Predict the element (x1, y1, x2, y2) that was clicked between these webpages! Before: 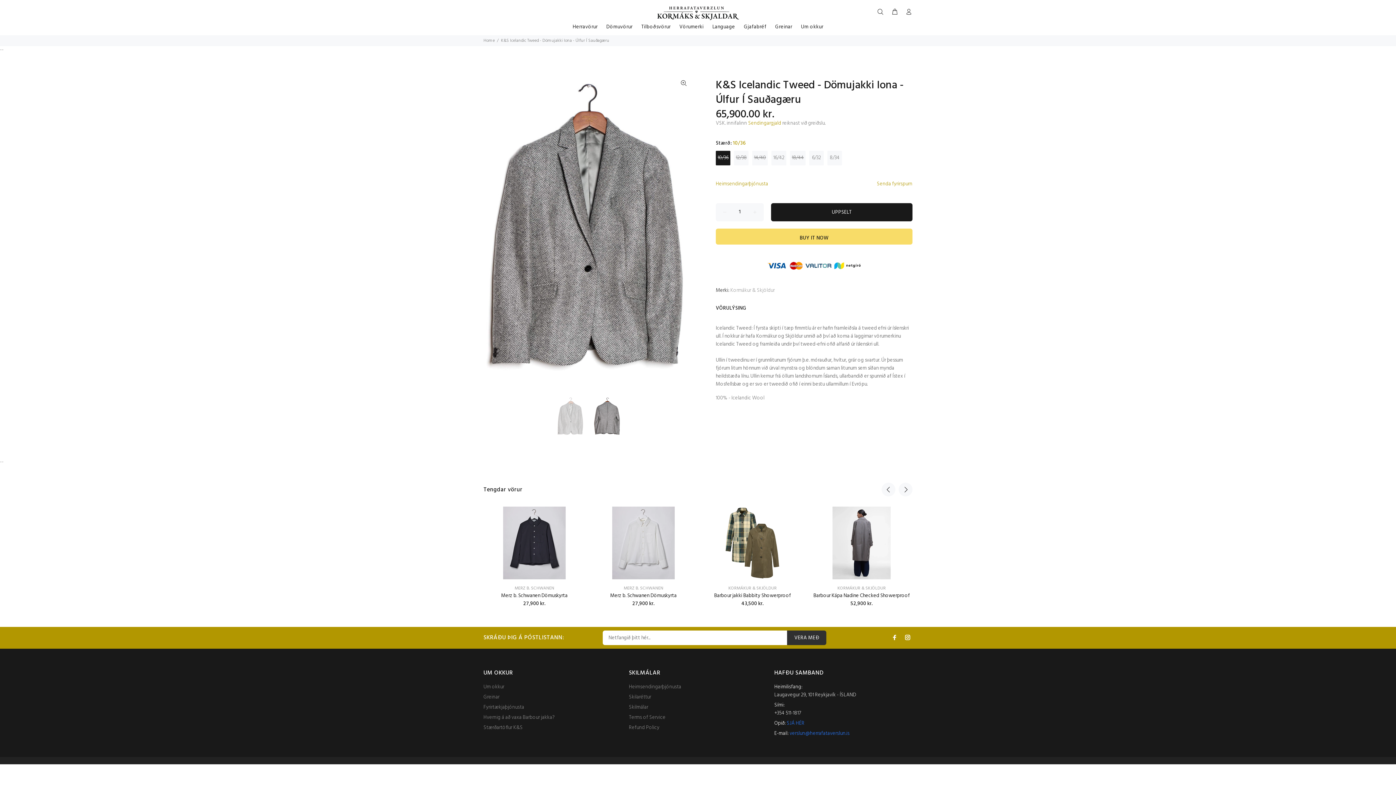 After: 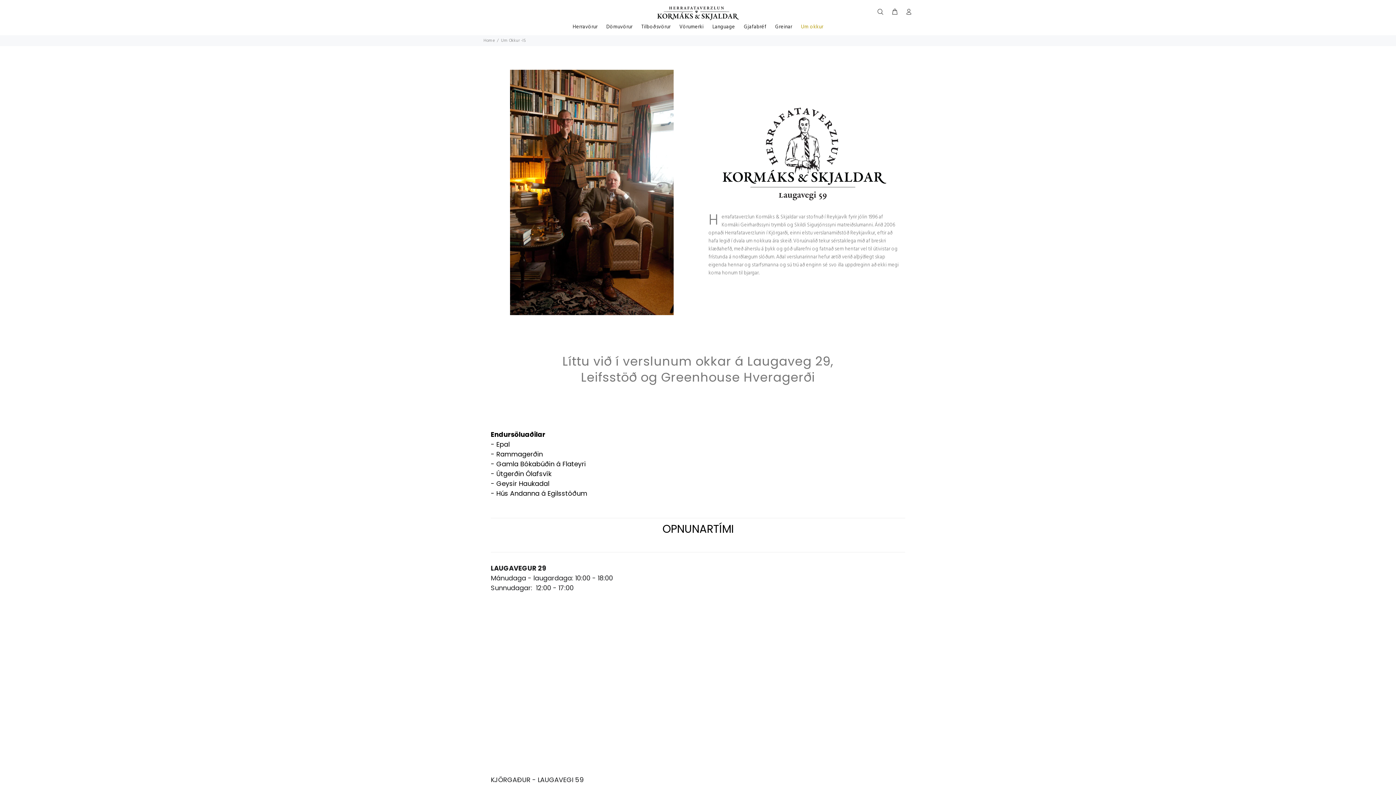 Action: label: Um okkur bbox: (483, 682, 504, 692)